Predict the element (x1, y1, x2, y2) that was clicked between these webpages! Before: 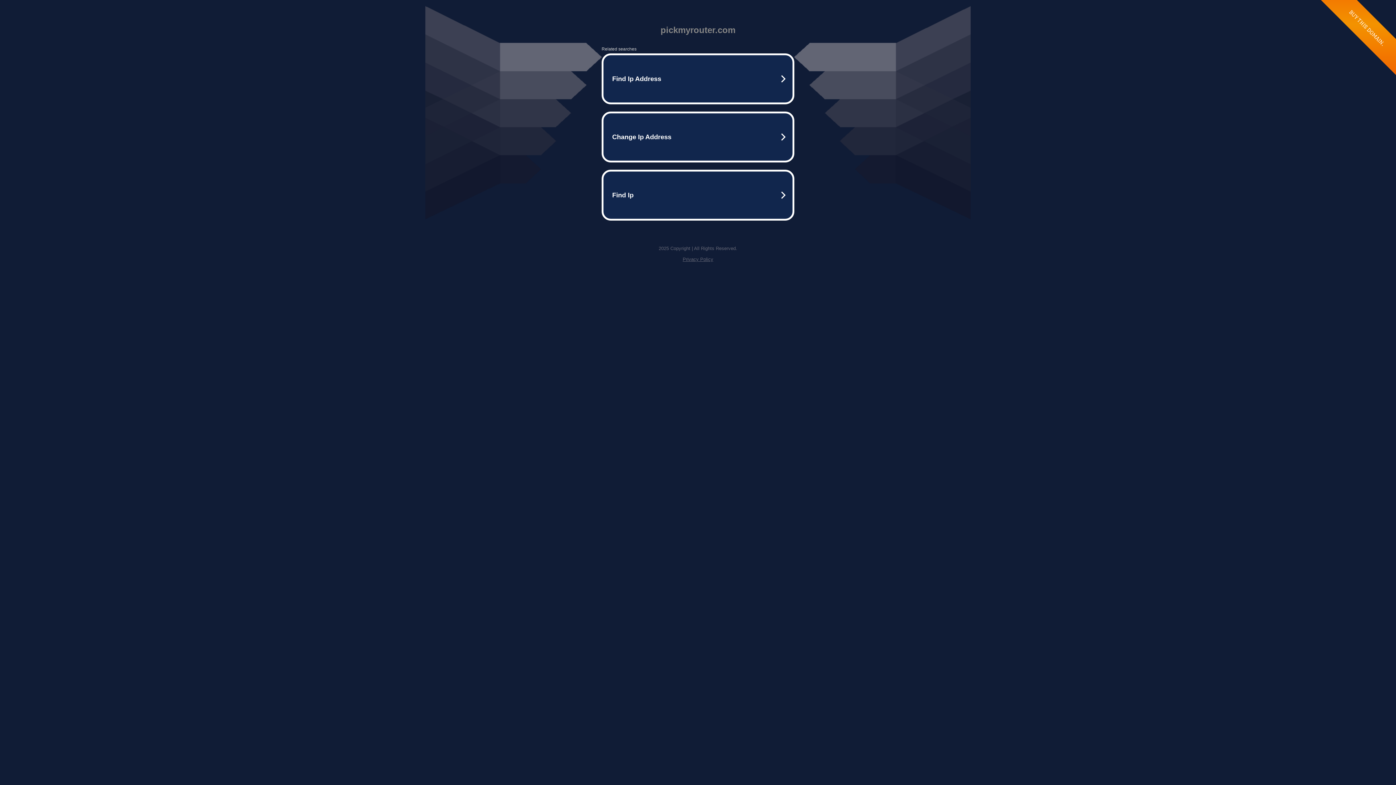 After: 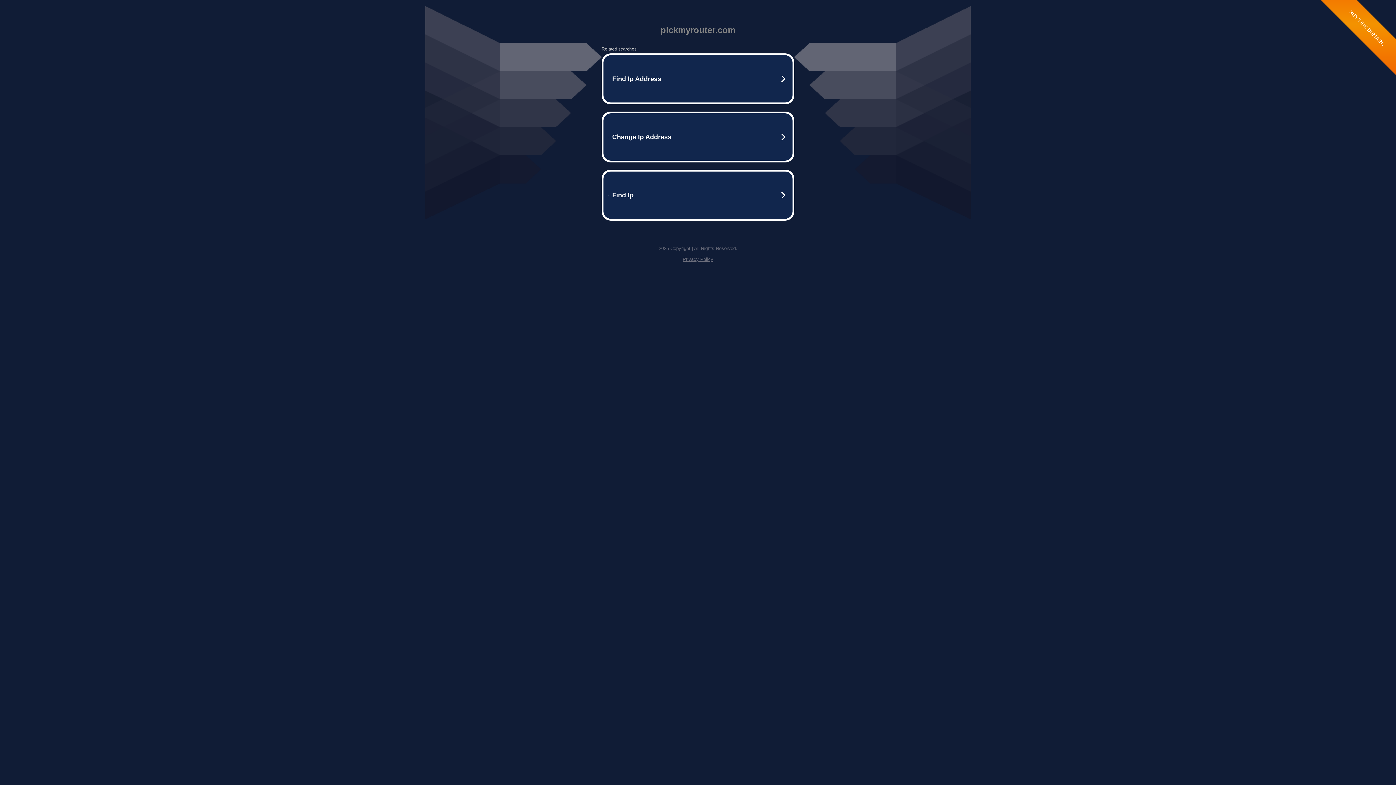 Action: bbox: (682, 256, 713, 262) label: Privacy Policy